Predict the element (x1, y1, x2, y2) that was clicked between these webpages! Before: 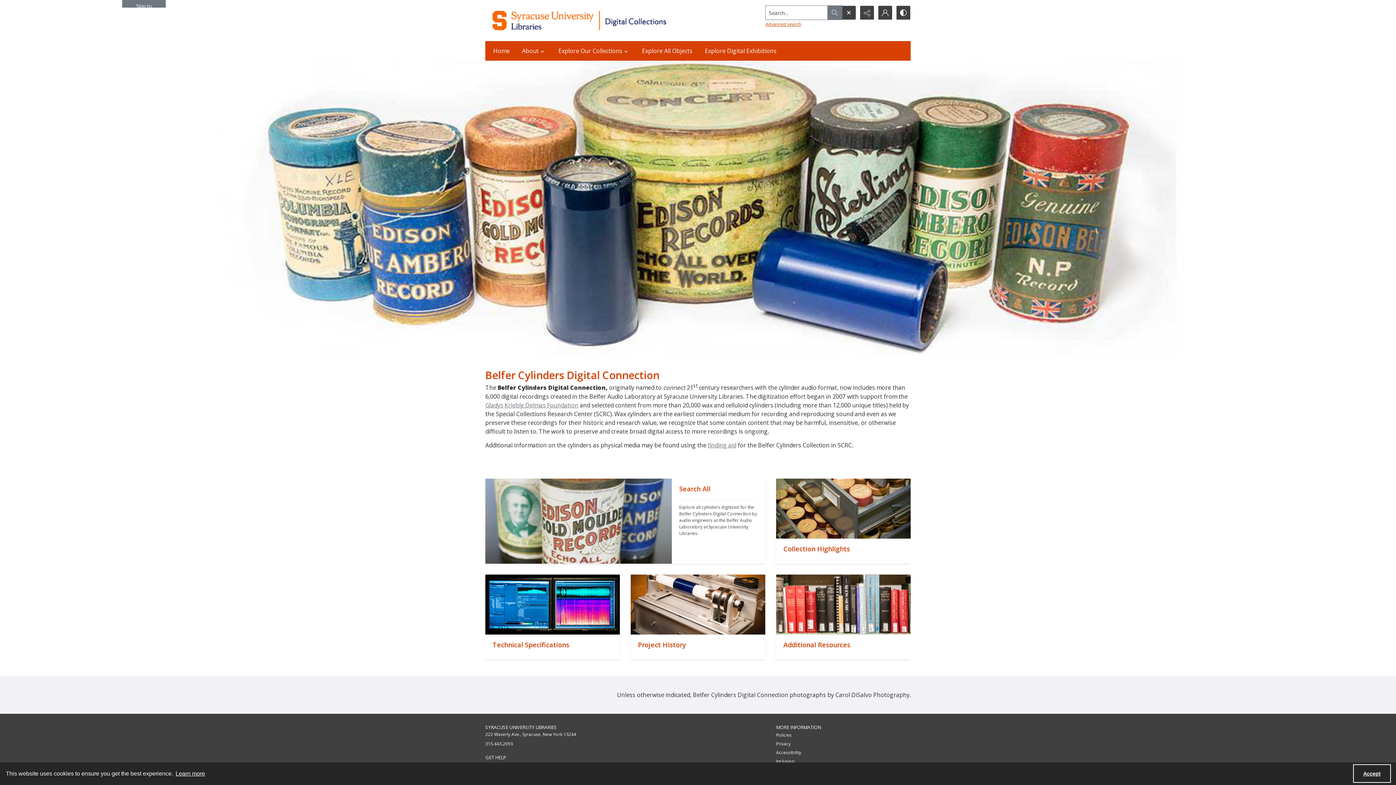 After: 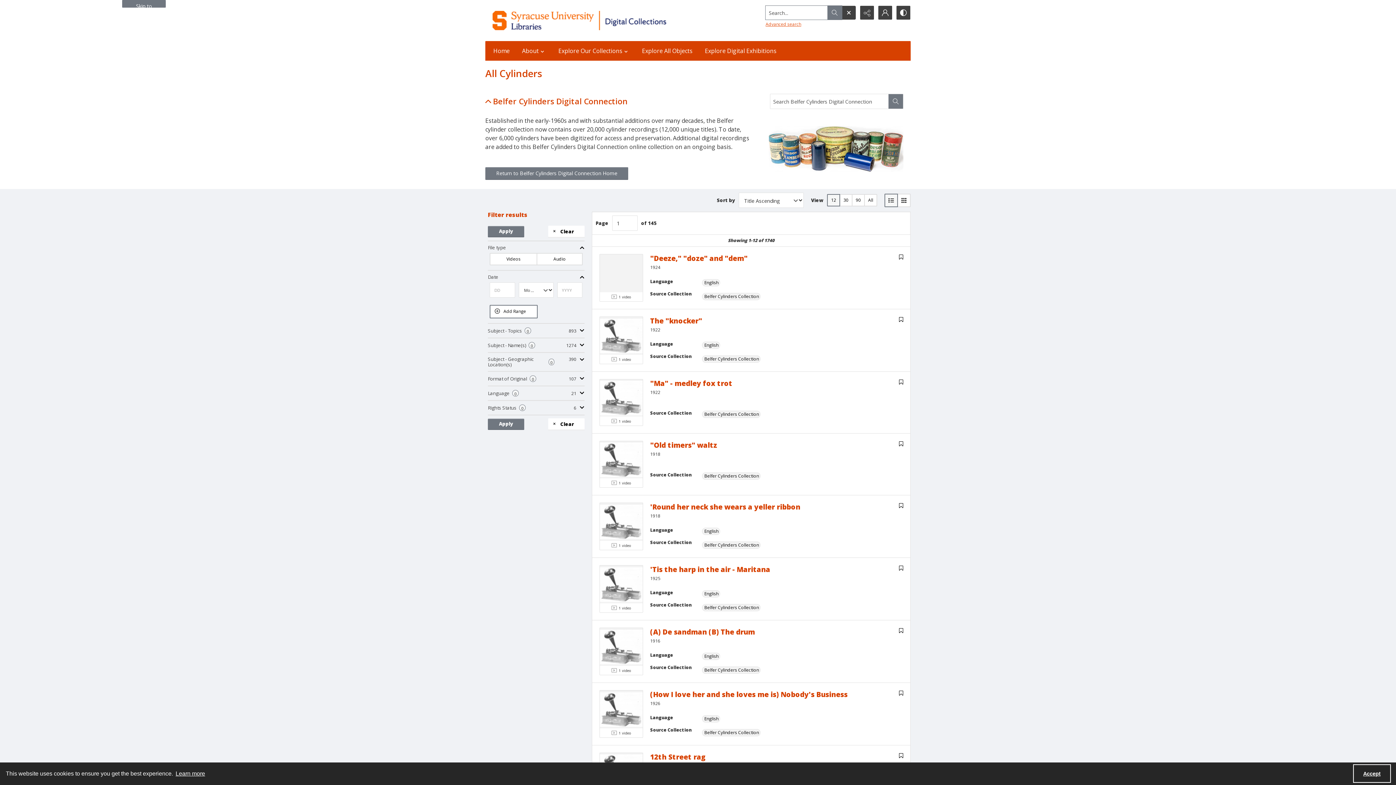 Action: label: "" bbox: (485, 478, 672, 563)